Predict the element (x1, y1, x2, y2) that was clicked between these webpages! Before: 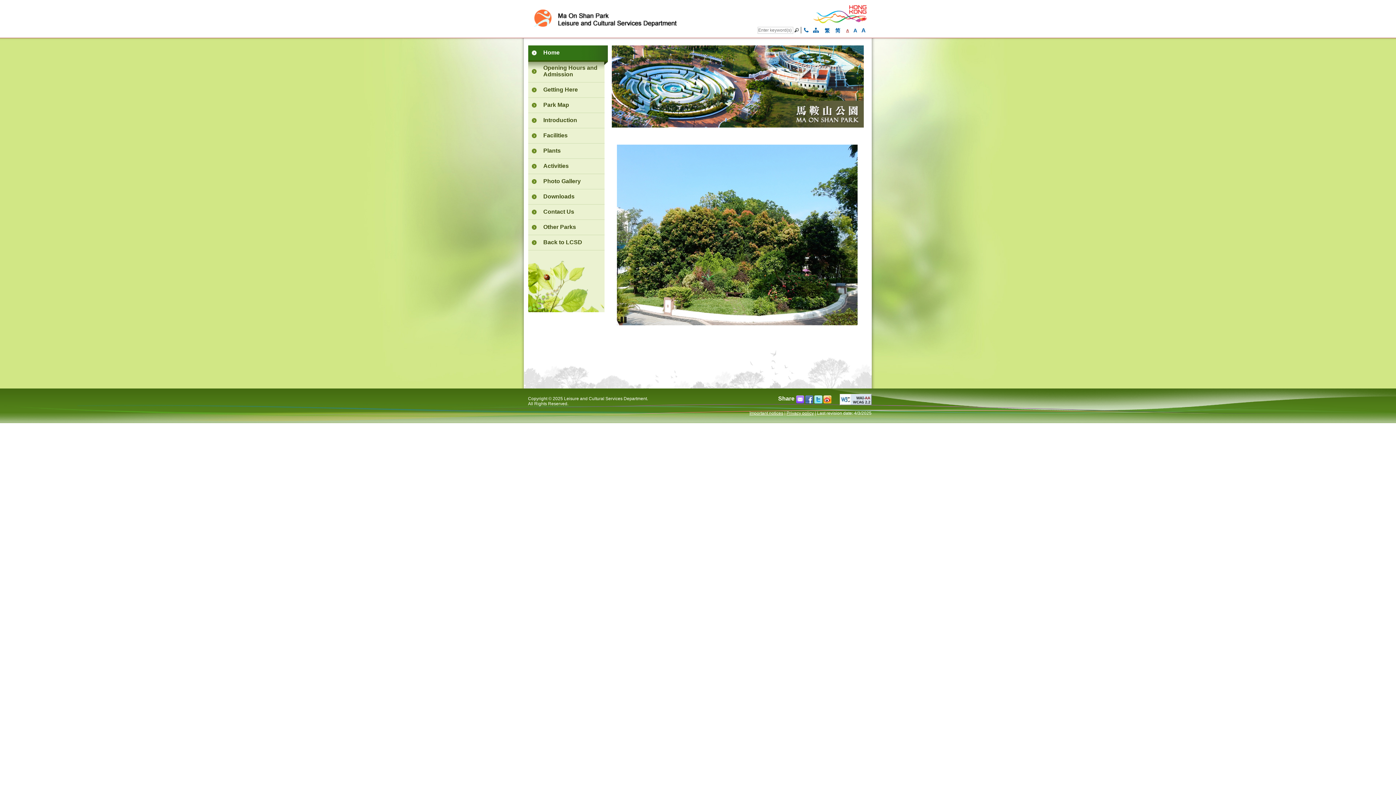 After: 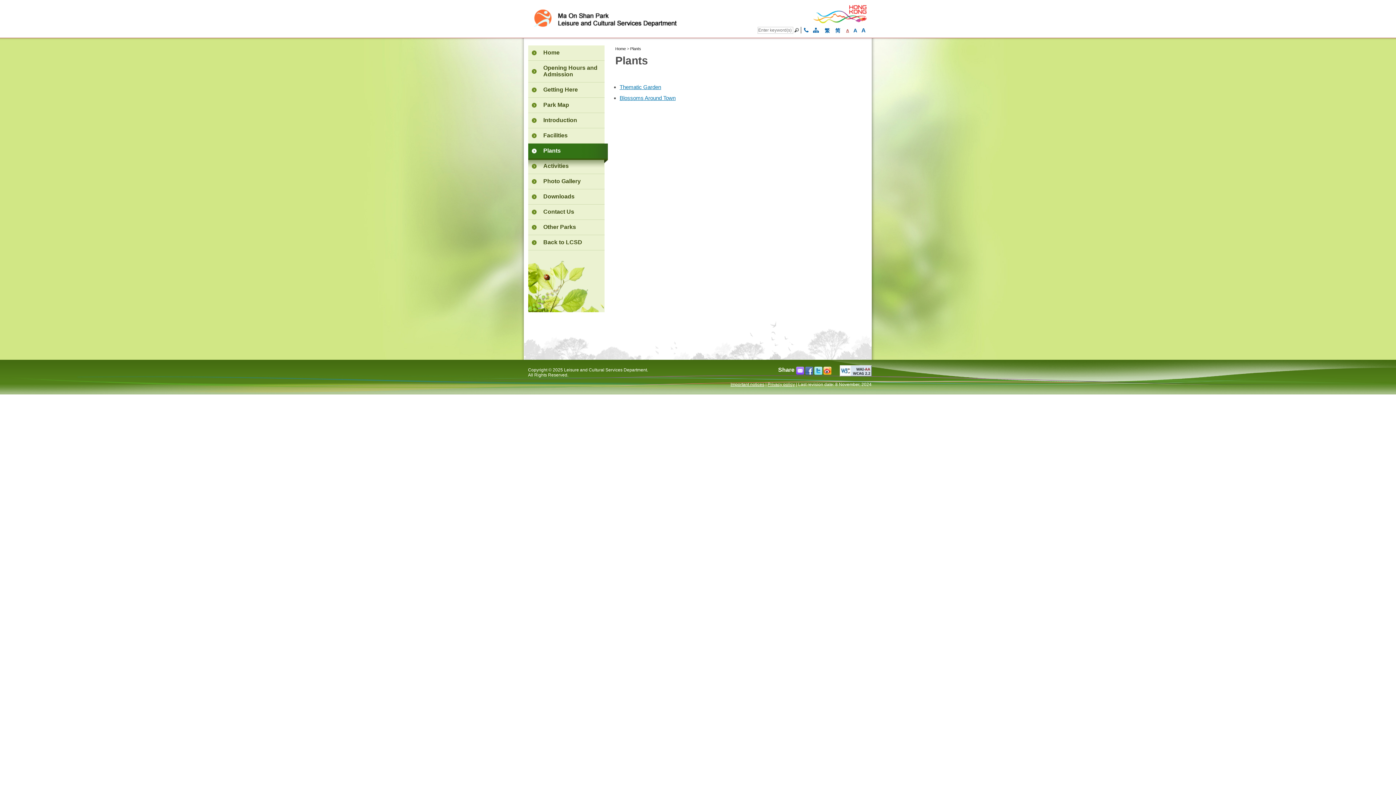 Action: label: Plants bbox: (528, 143, 607, 158)